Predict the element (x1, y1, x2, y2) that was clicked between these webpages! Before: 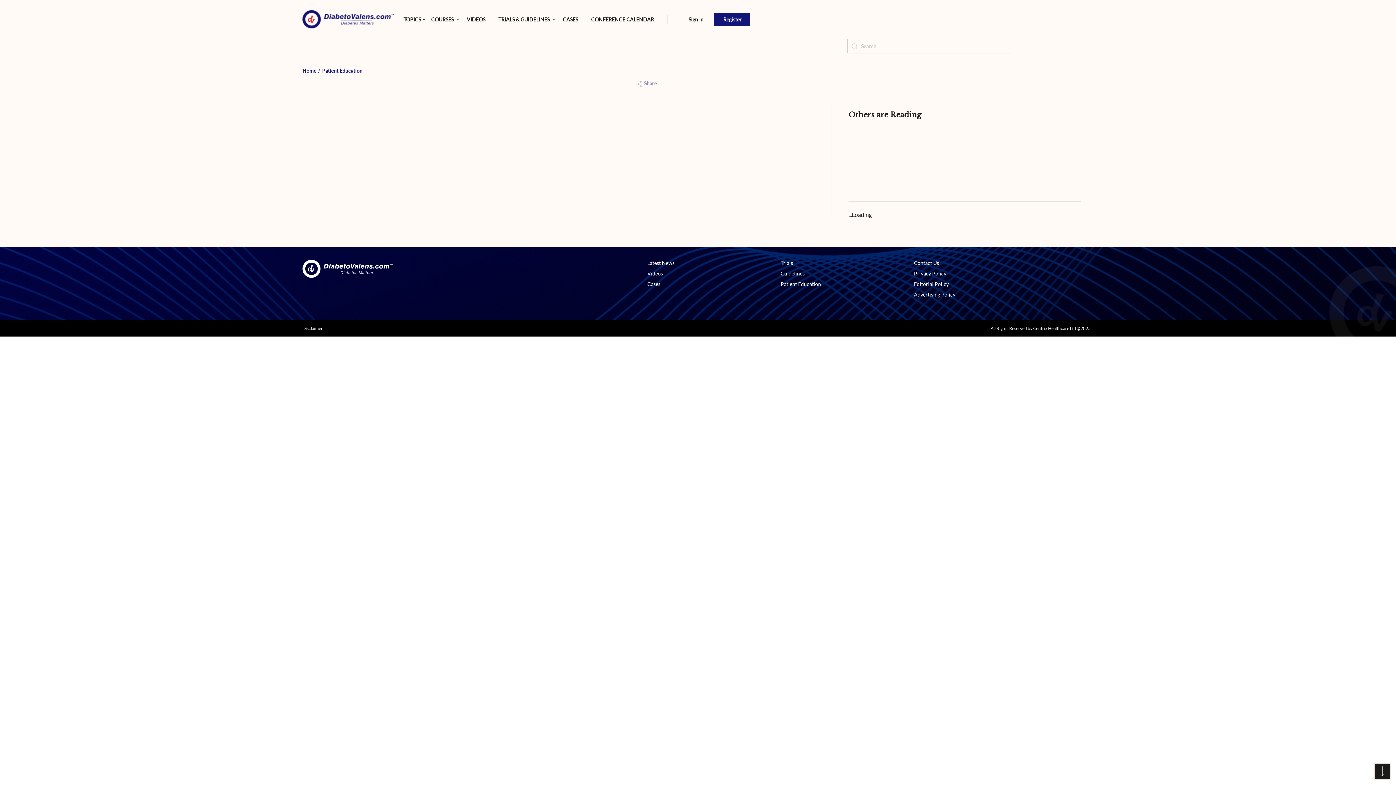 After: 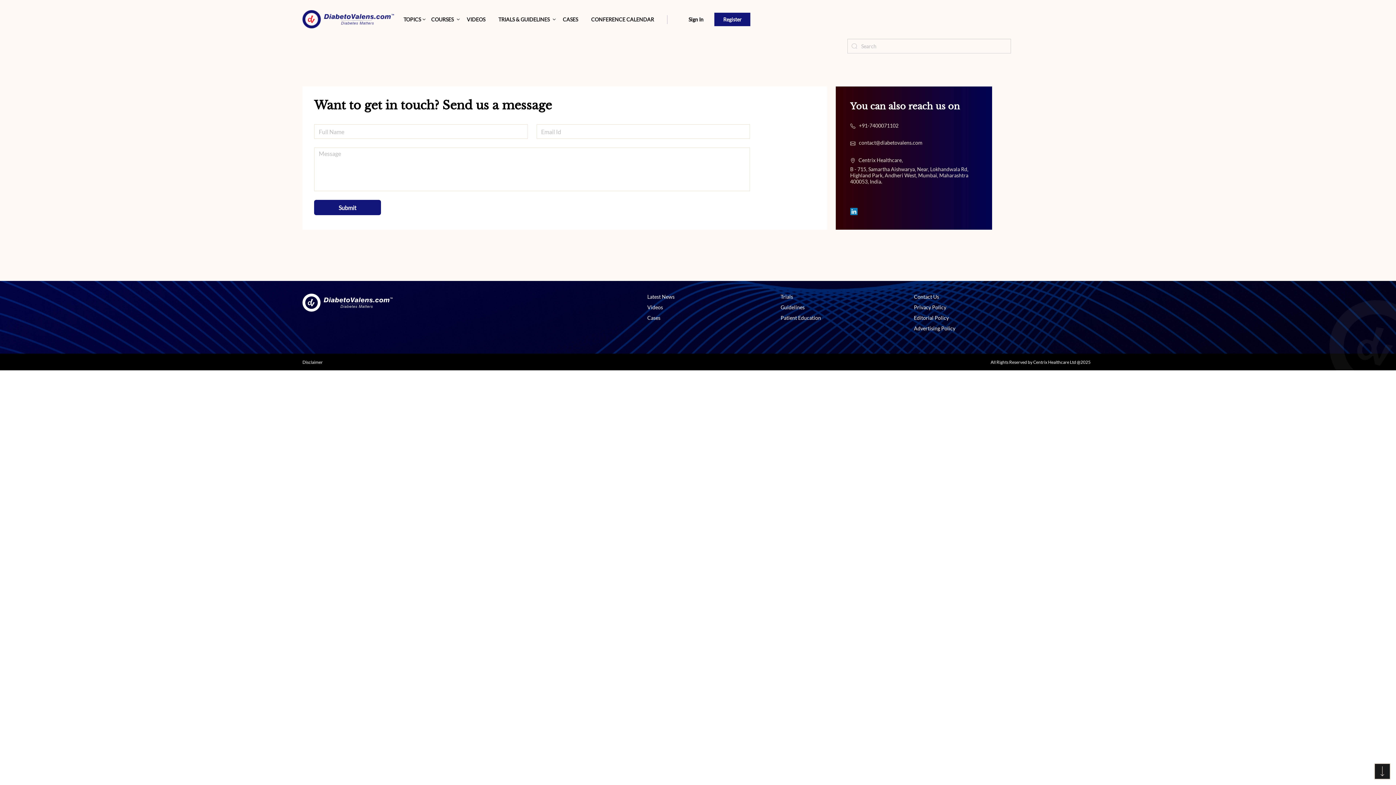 Action: label: Contact Us bbox: (914, 259, 939, 266)